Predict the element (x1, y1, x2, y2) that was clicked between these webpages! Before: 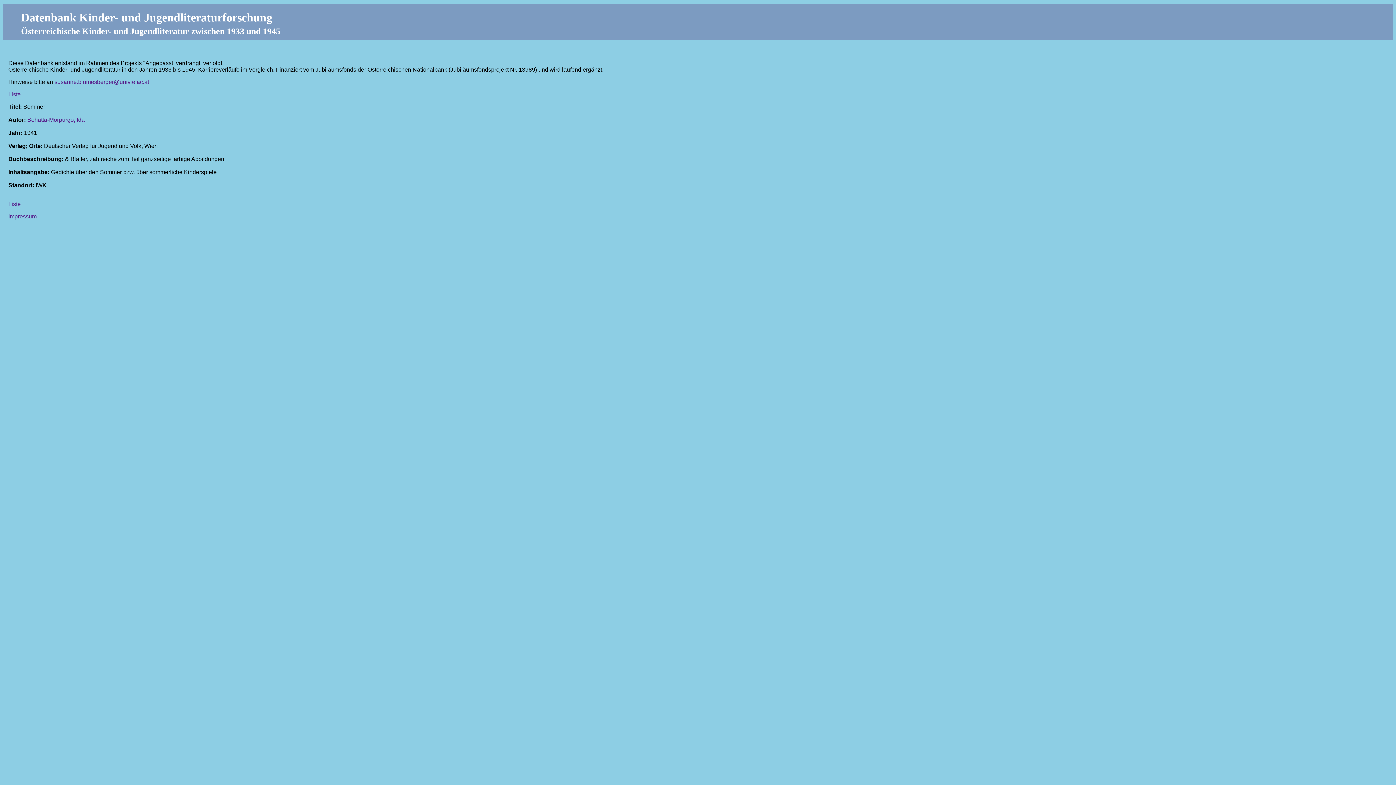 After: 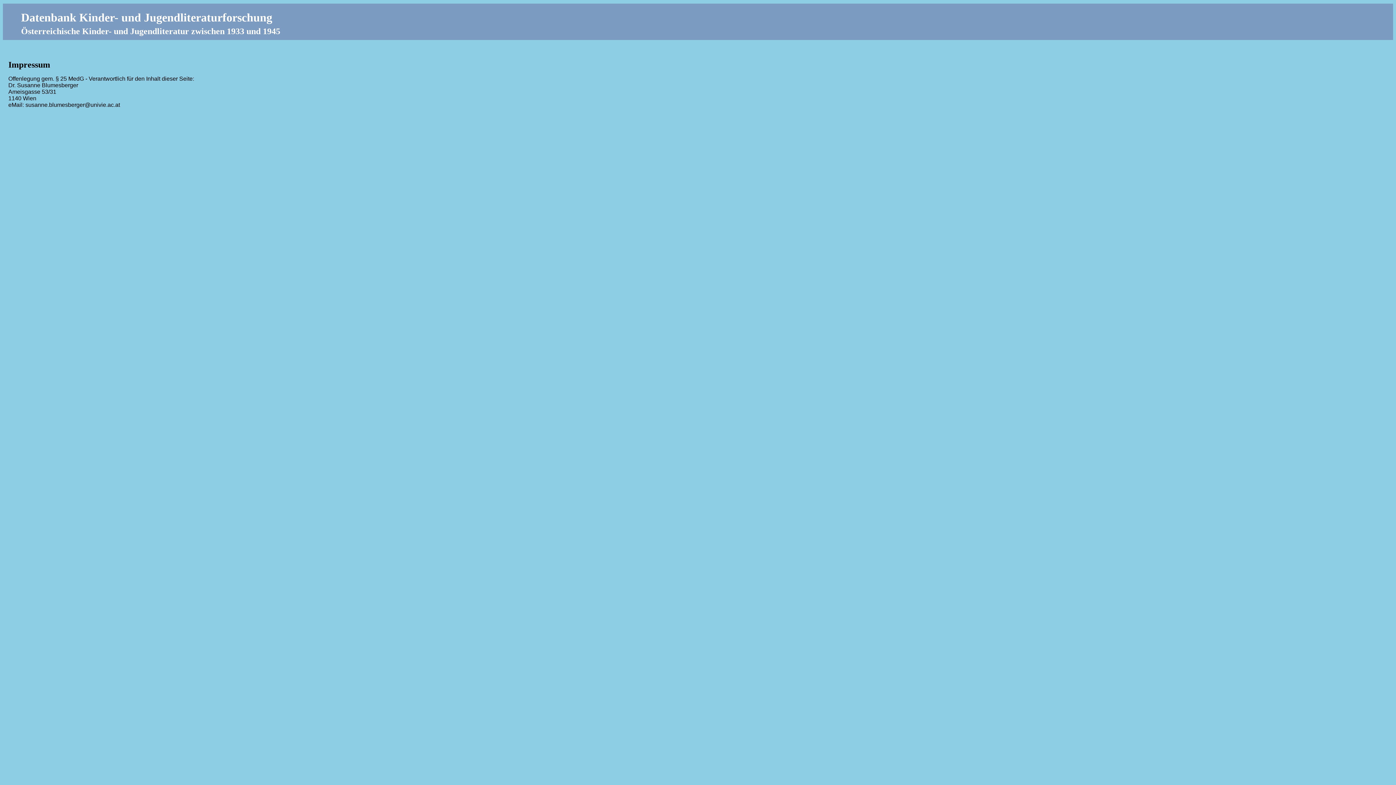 Action: label: Impressum bbox: (8, 213, 36, 219)